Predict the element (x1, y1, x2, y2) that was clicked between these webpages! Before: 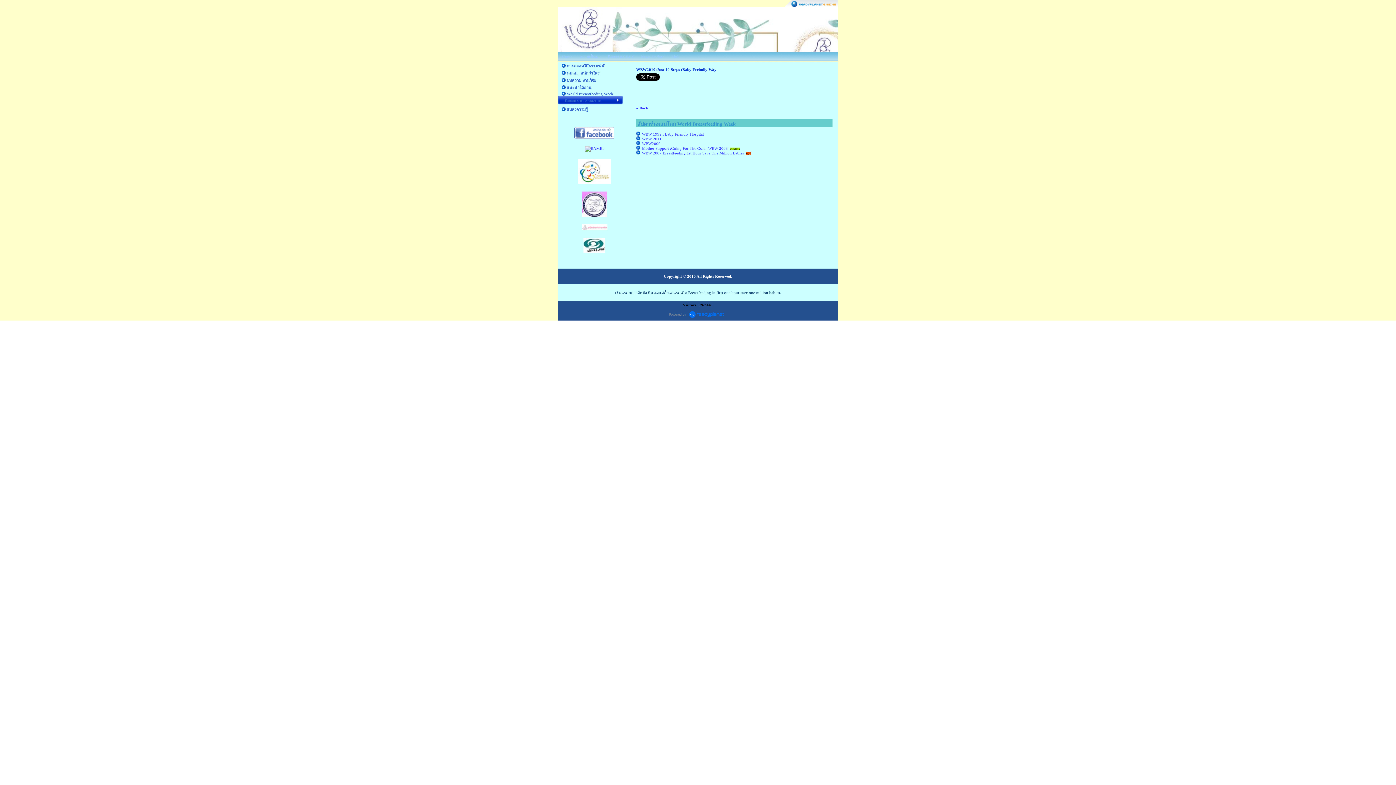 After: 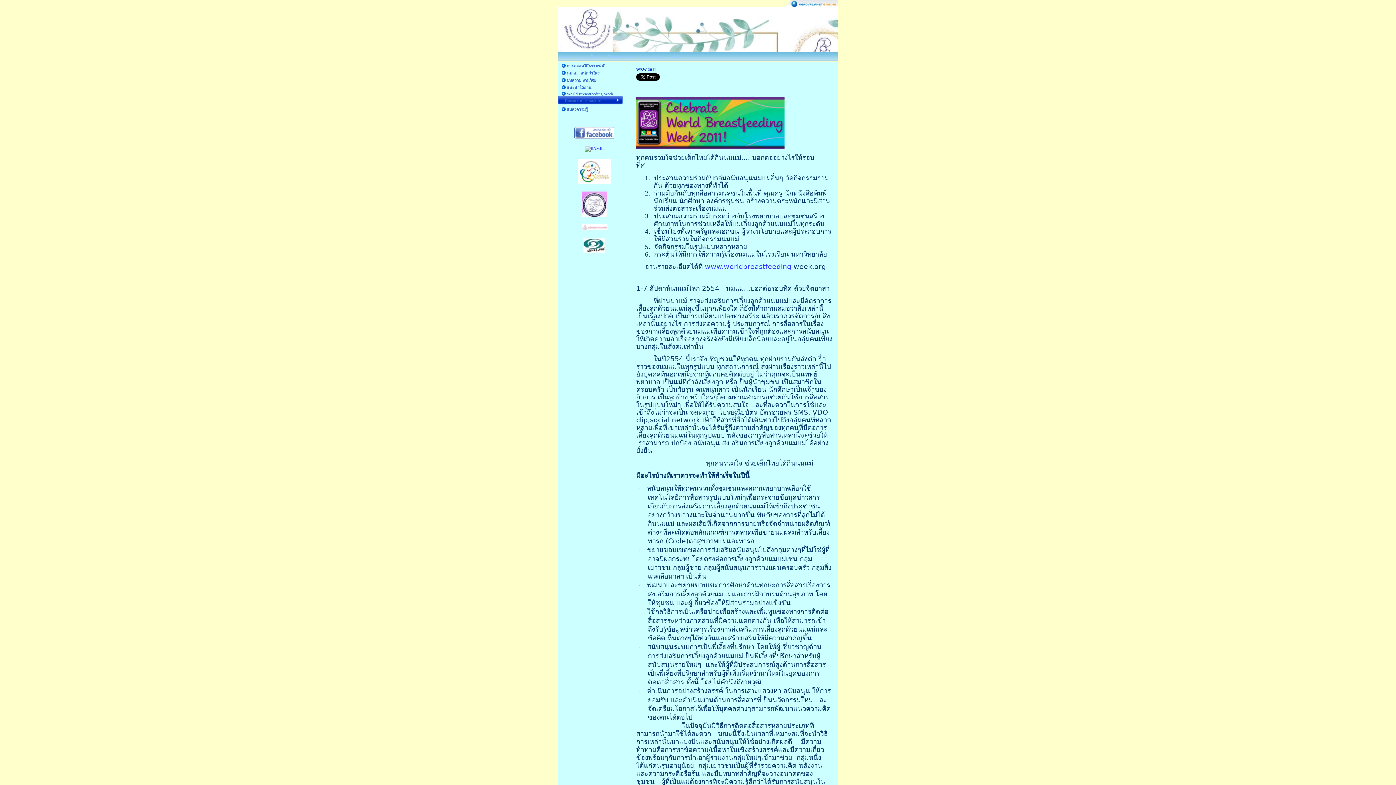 Action: label: WBW 2011 bbox: (642, 136, 661, 141)